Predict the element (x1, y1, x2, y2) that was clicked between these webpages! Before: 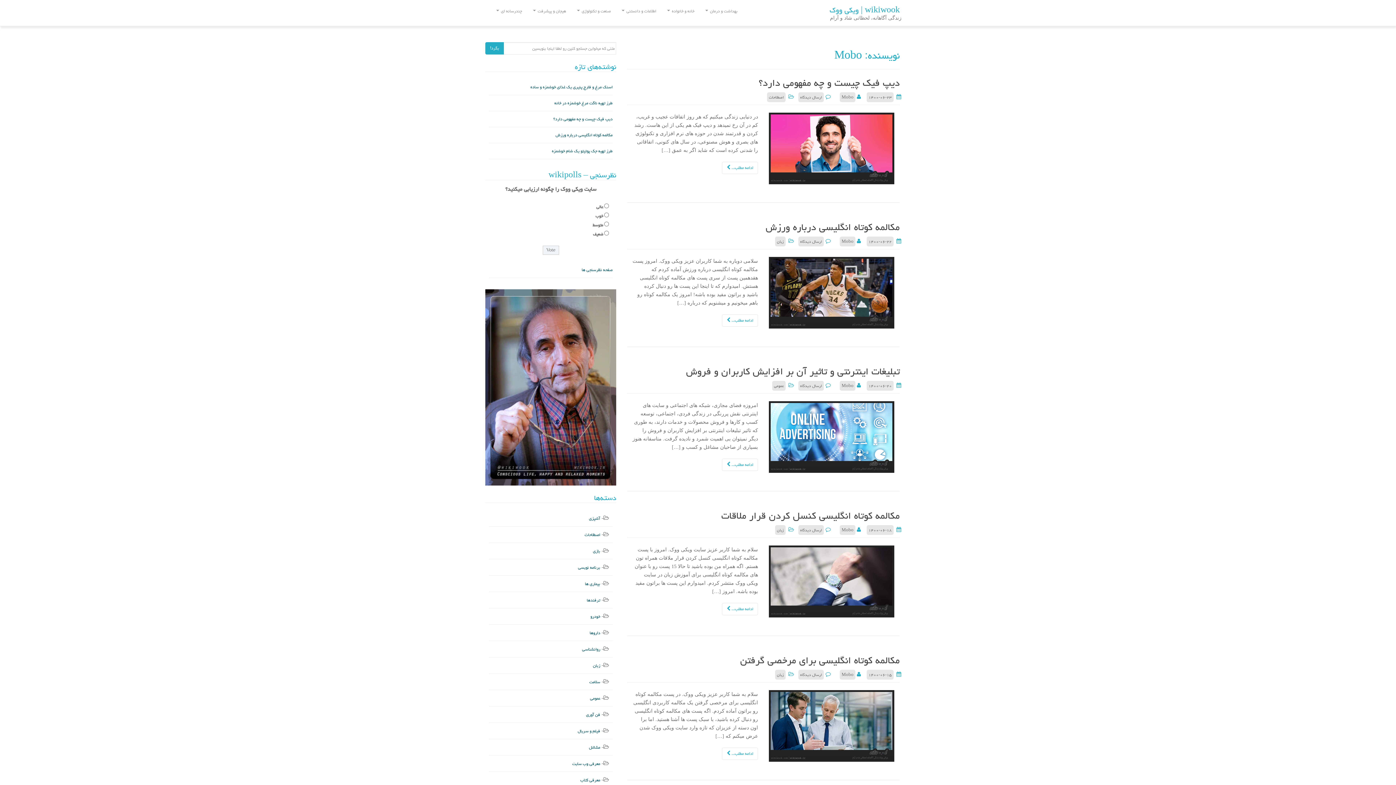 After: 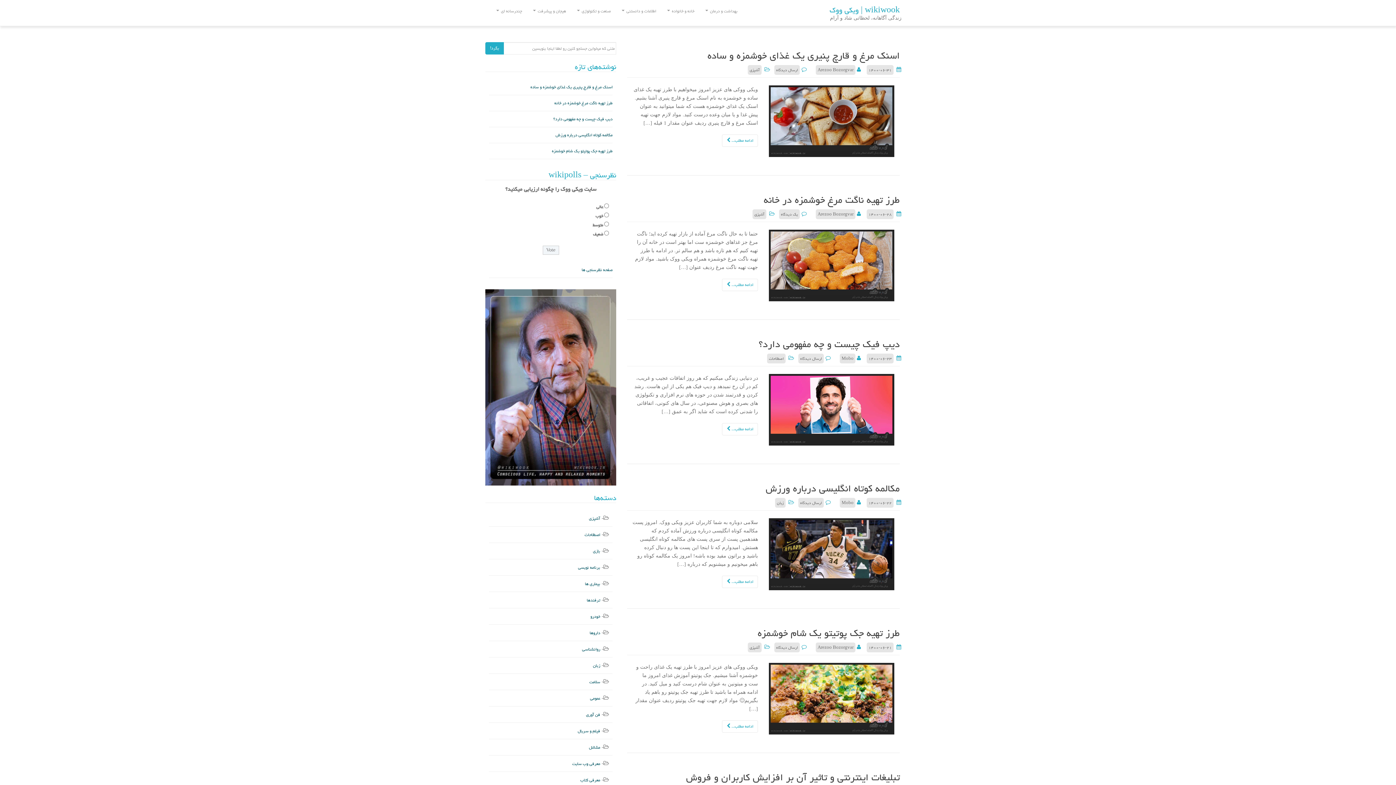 Action: bbox: (824, 1, 905, 19) label: wikiwook | ویکی ووک